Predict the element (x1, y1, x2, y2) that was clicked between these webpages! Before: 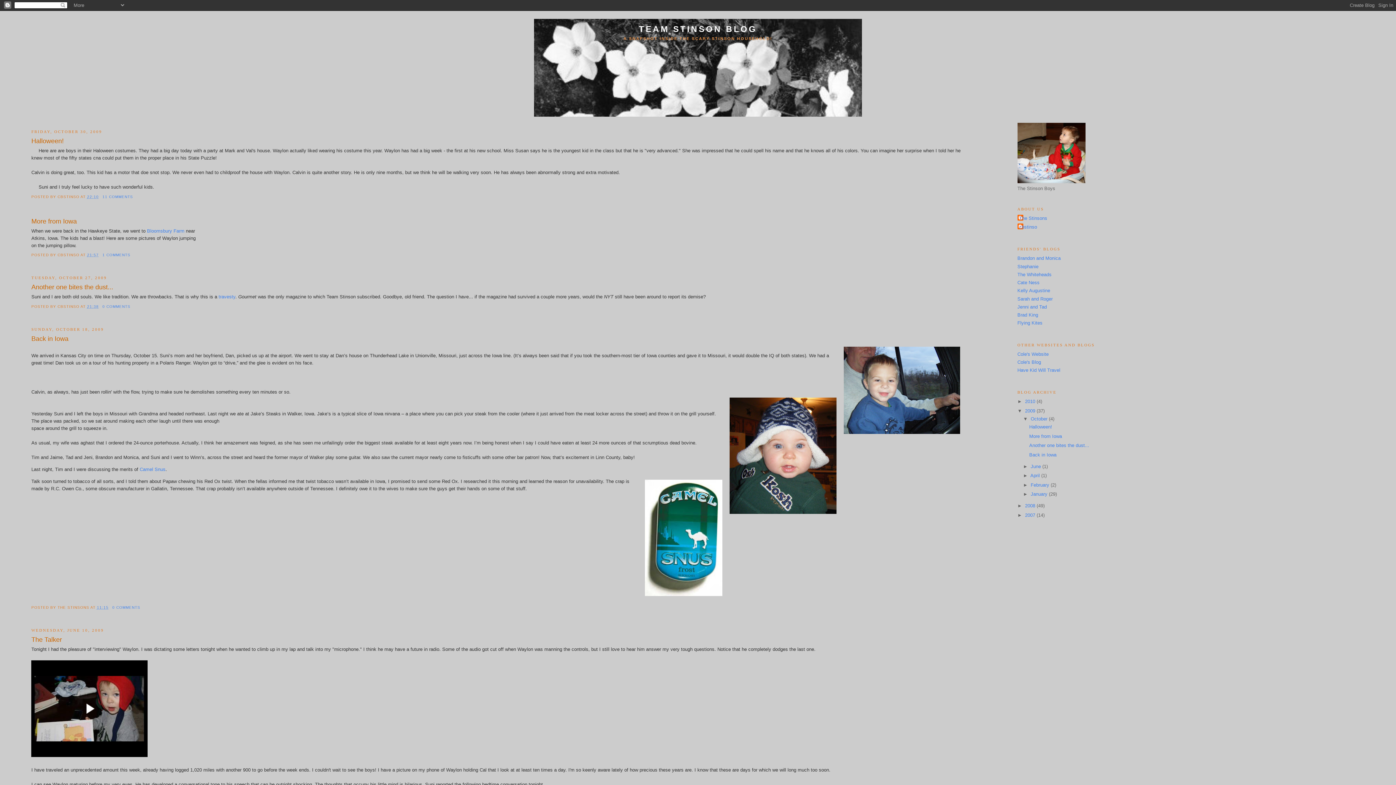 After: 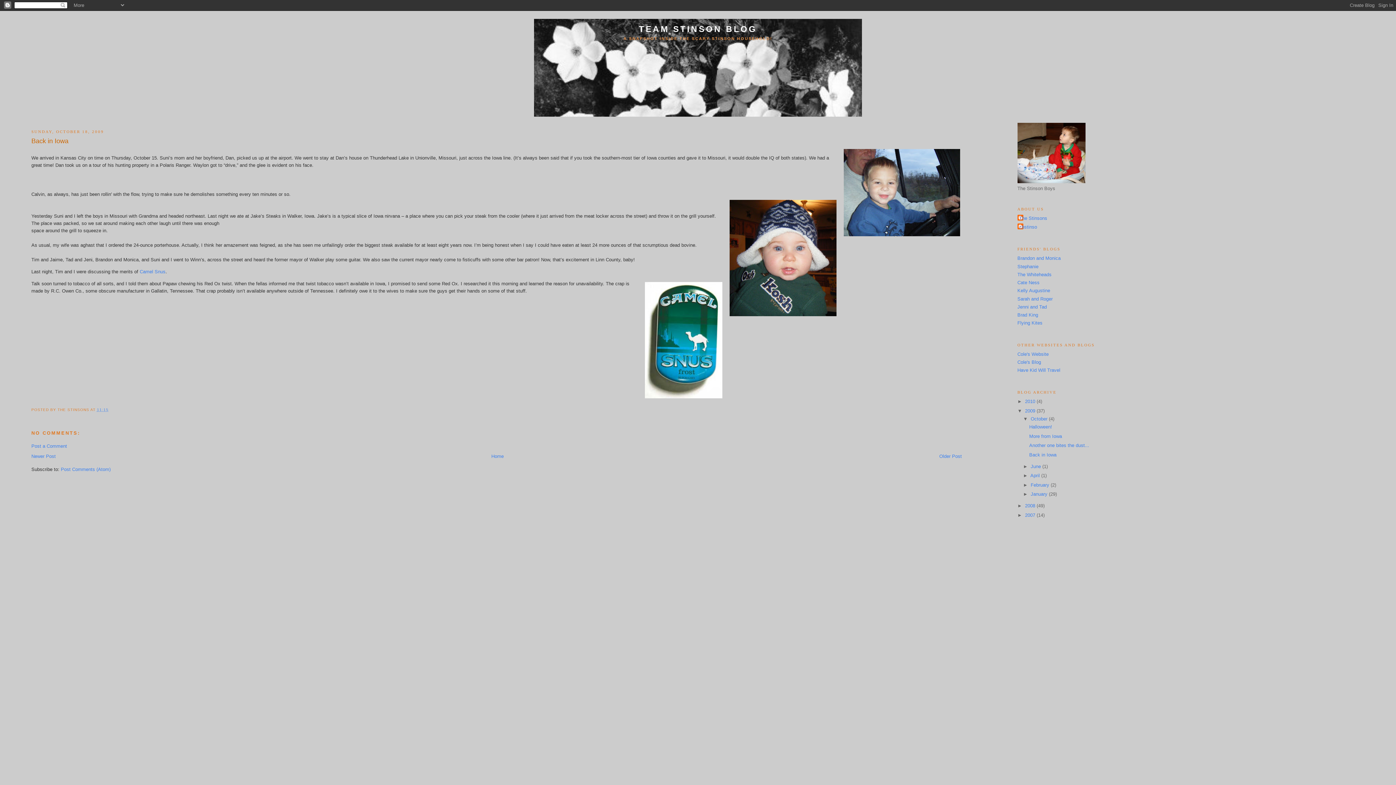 Action: label: Back in Iowa bbox: (31, 334, 962, 343)